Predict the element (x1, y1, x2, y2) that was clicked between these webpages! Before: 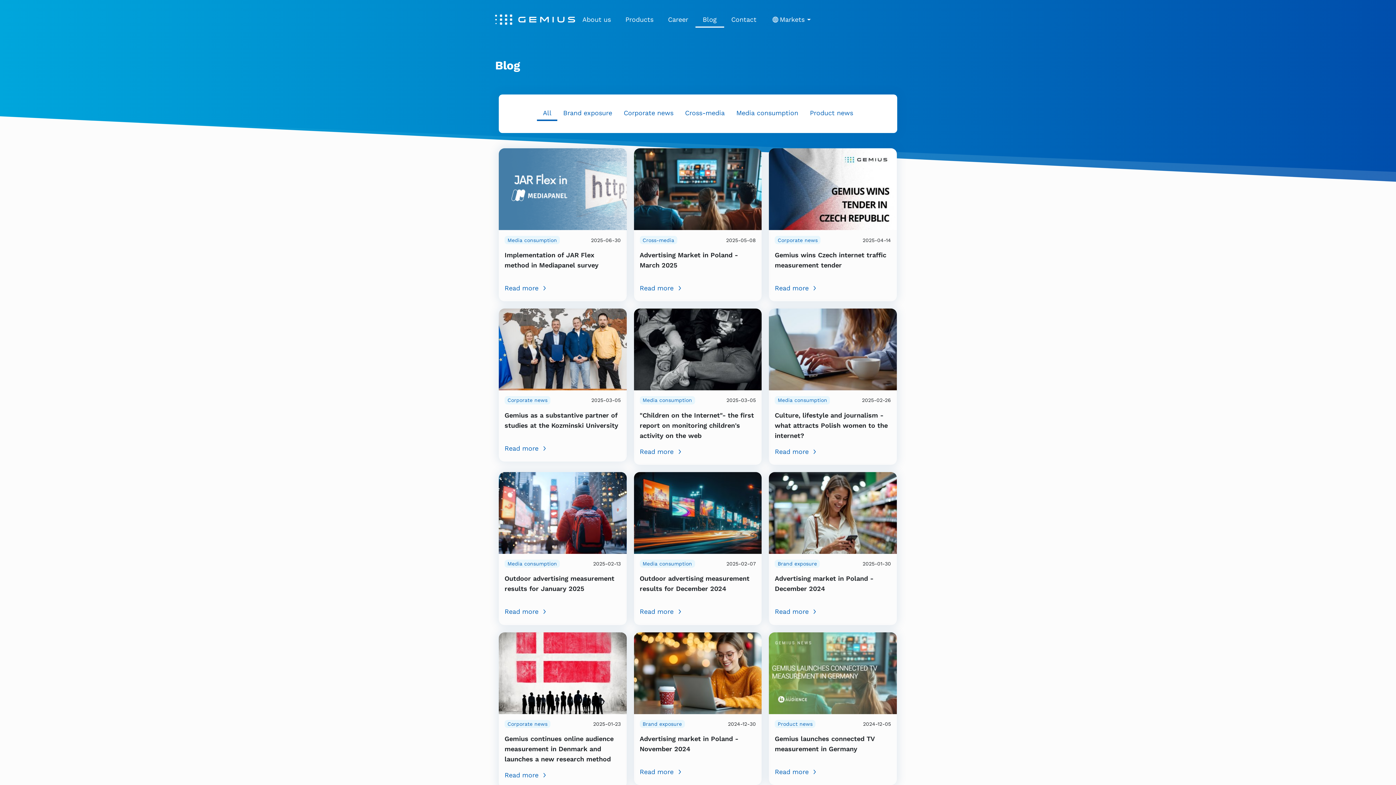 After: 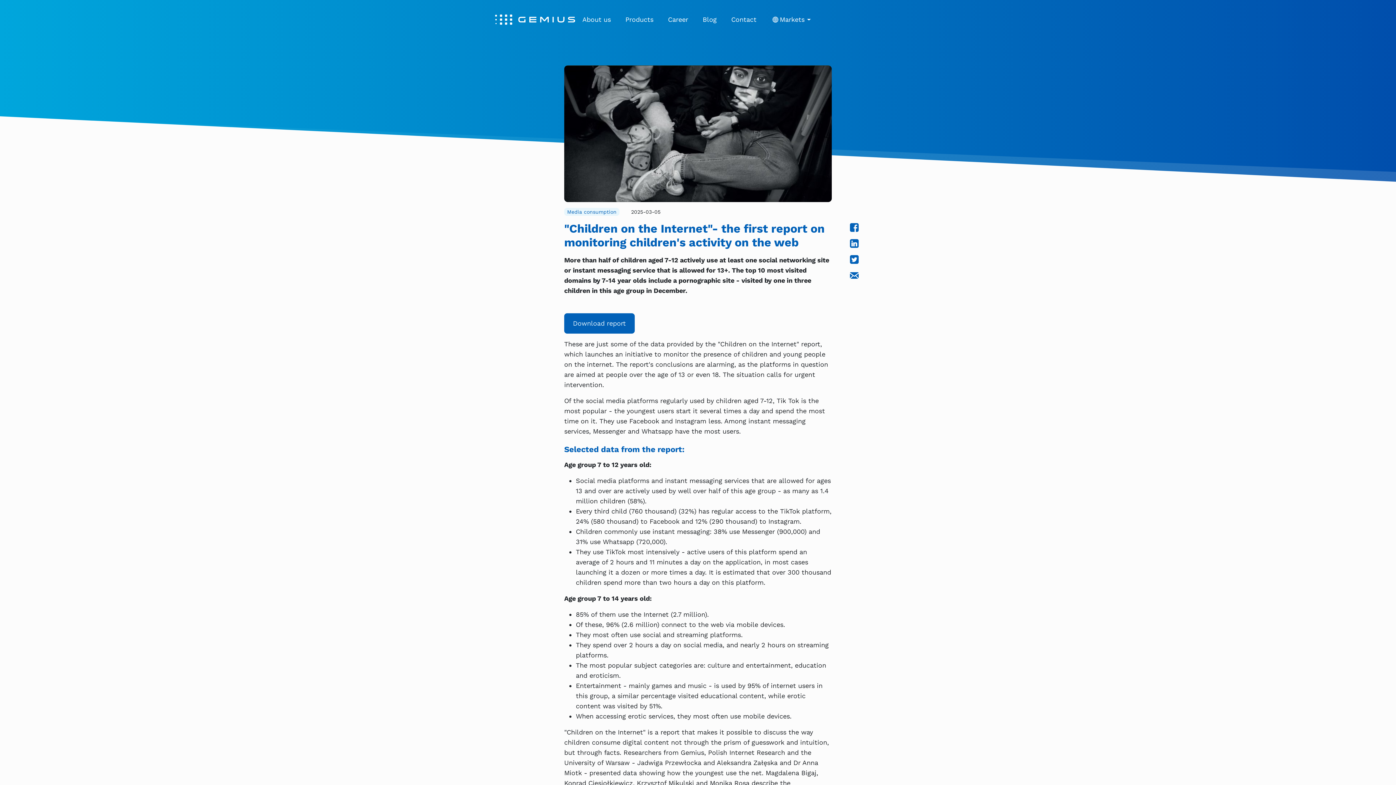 Action: label: "Children on the Internet"- the first report on monitoring children's activity on the web bbox: (639, 411, 754, 439)